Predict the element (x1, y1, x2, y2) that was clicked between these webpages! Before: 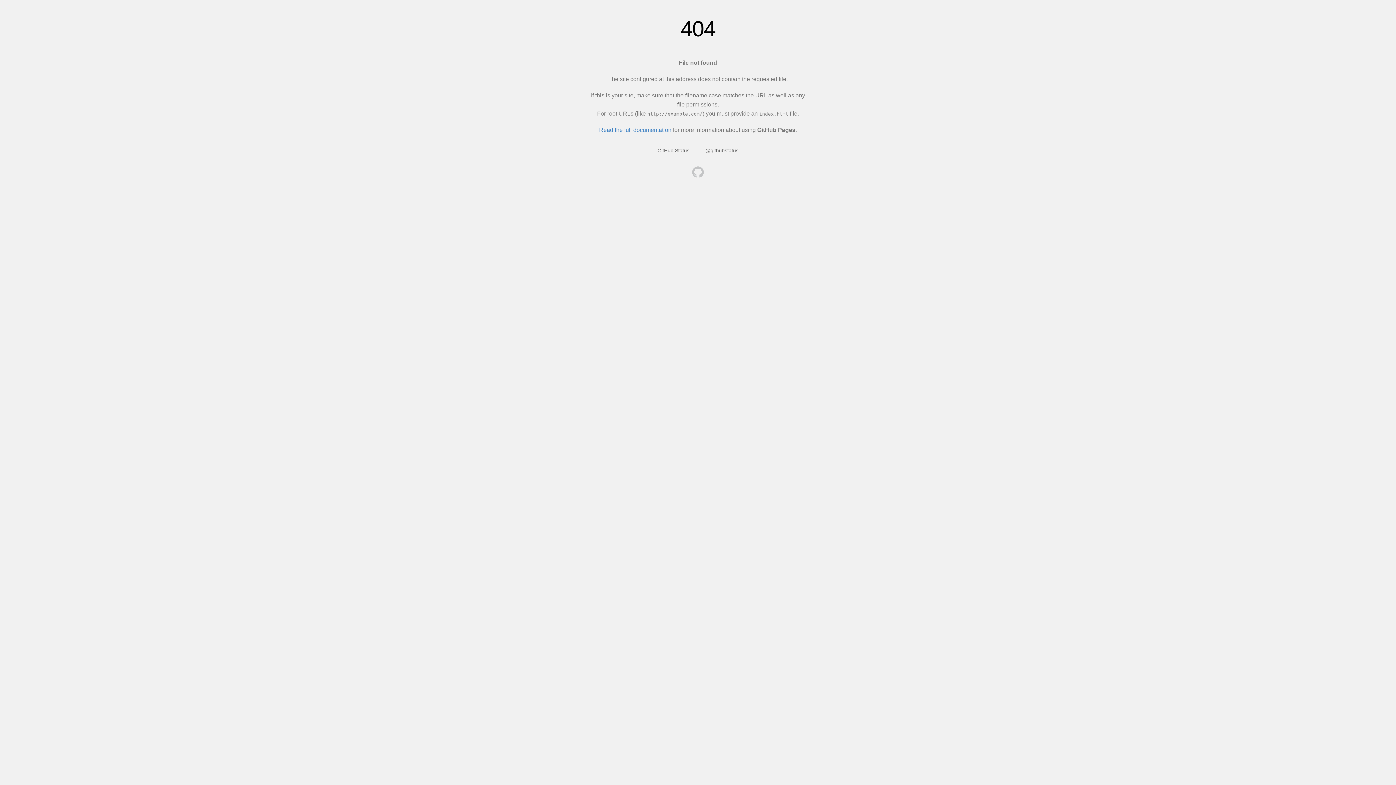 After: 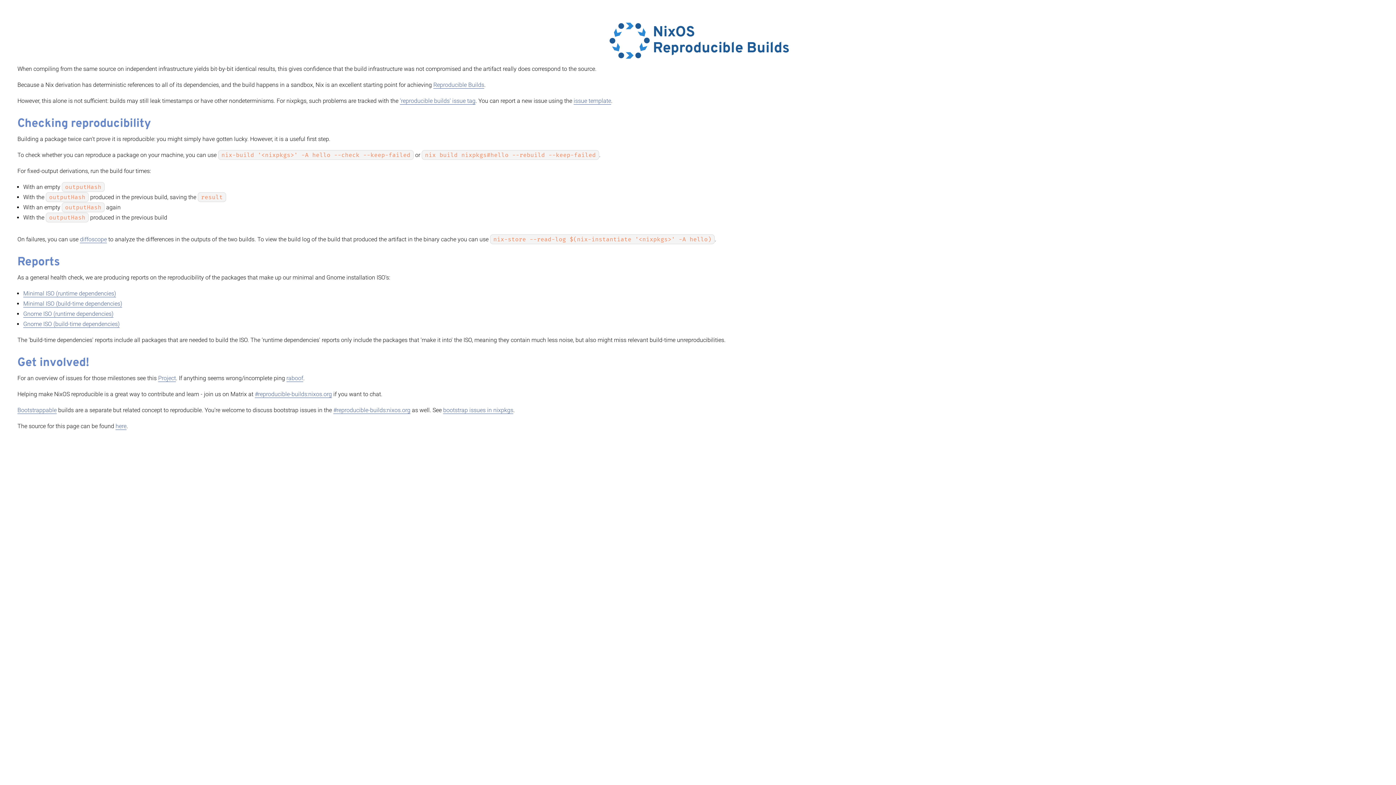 Action: bbox: (692, 166, 704, 179)